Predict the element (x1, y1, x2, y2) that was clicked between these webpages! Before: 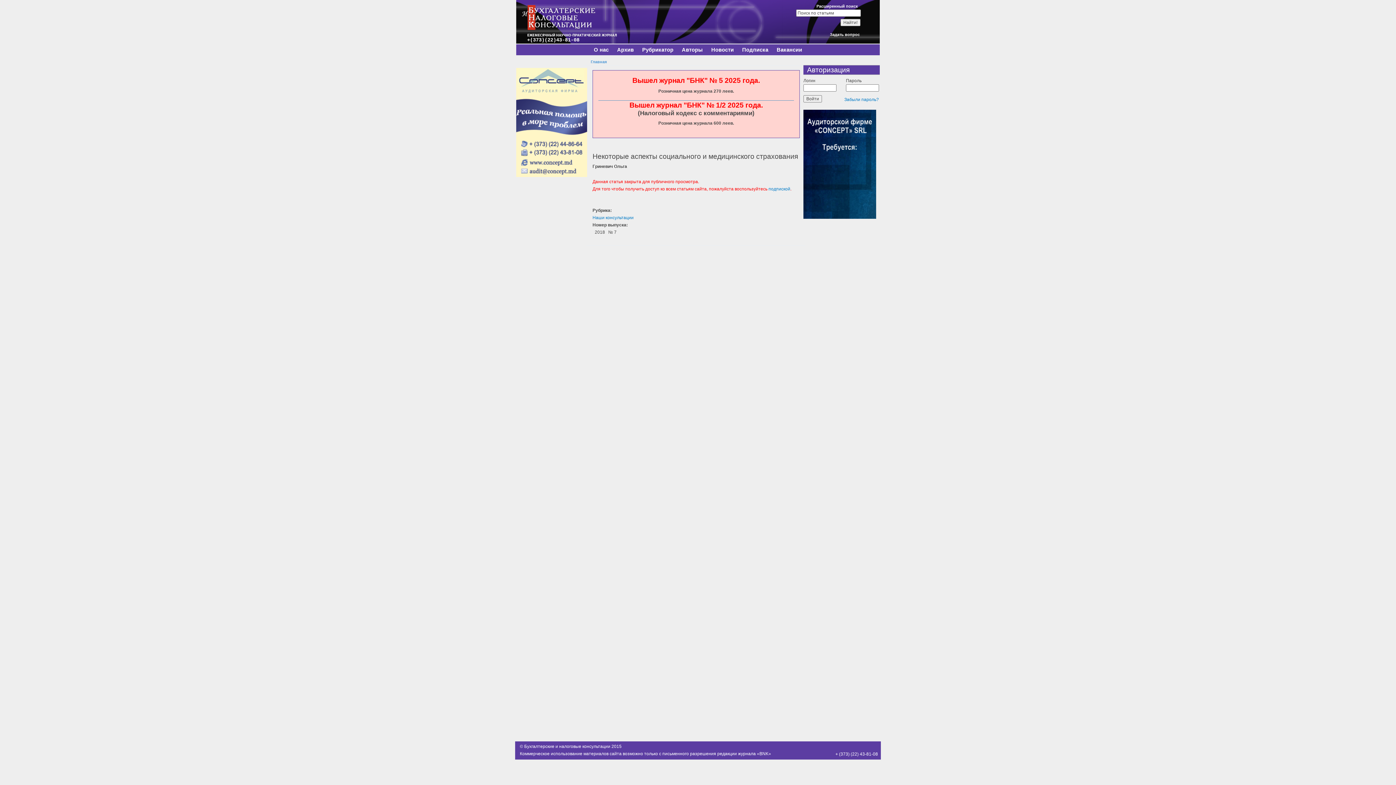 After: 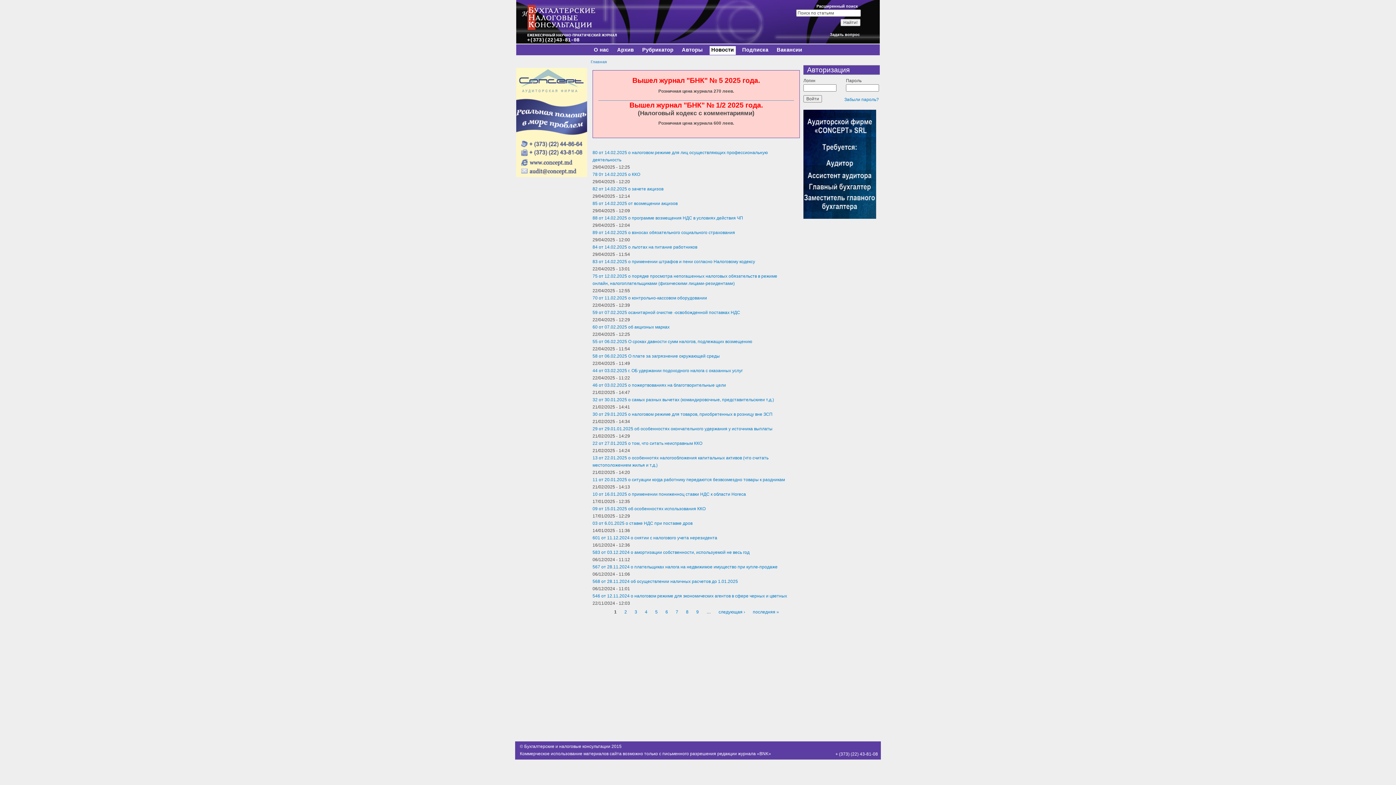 Action: label: Новости bbox: (709, 46, 735, 54)